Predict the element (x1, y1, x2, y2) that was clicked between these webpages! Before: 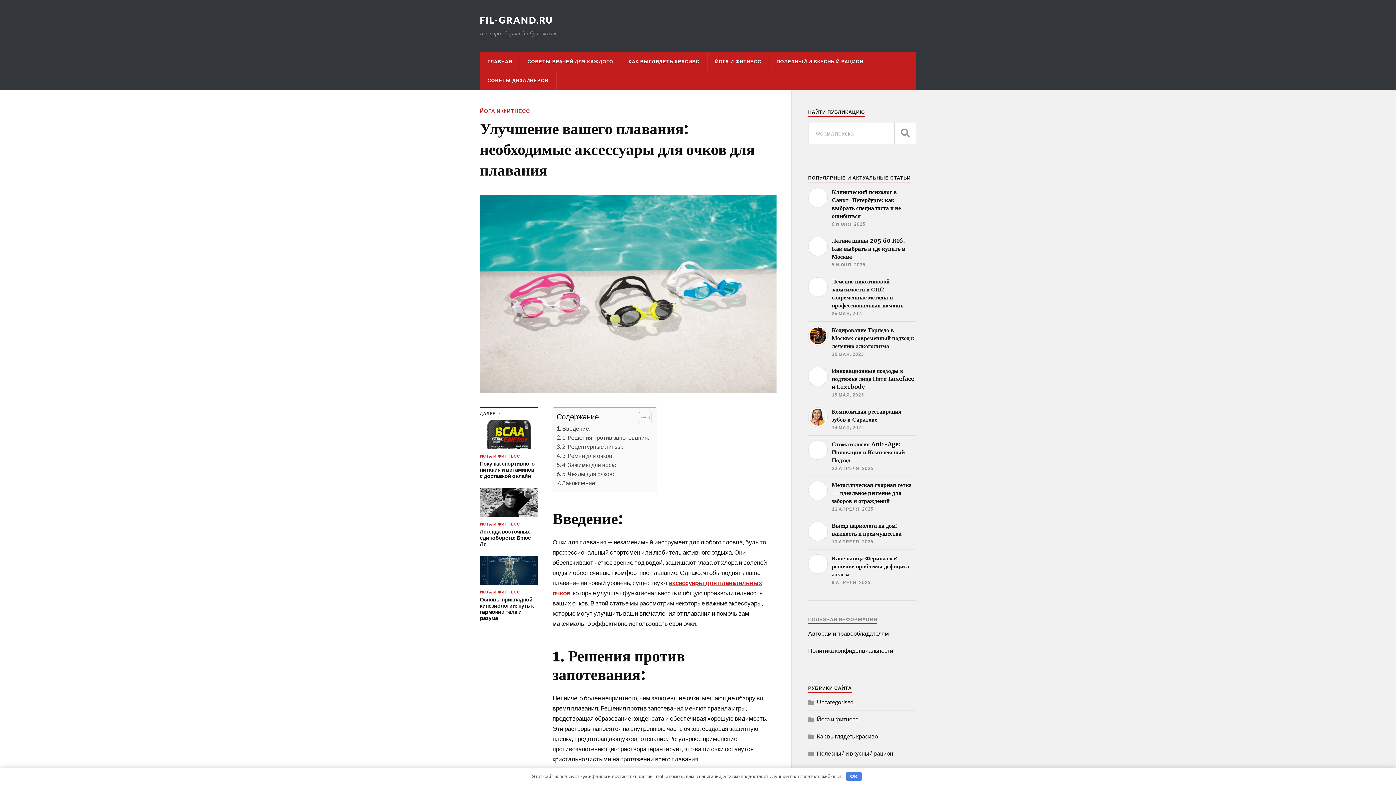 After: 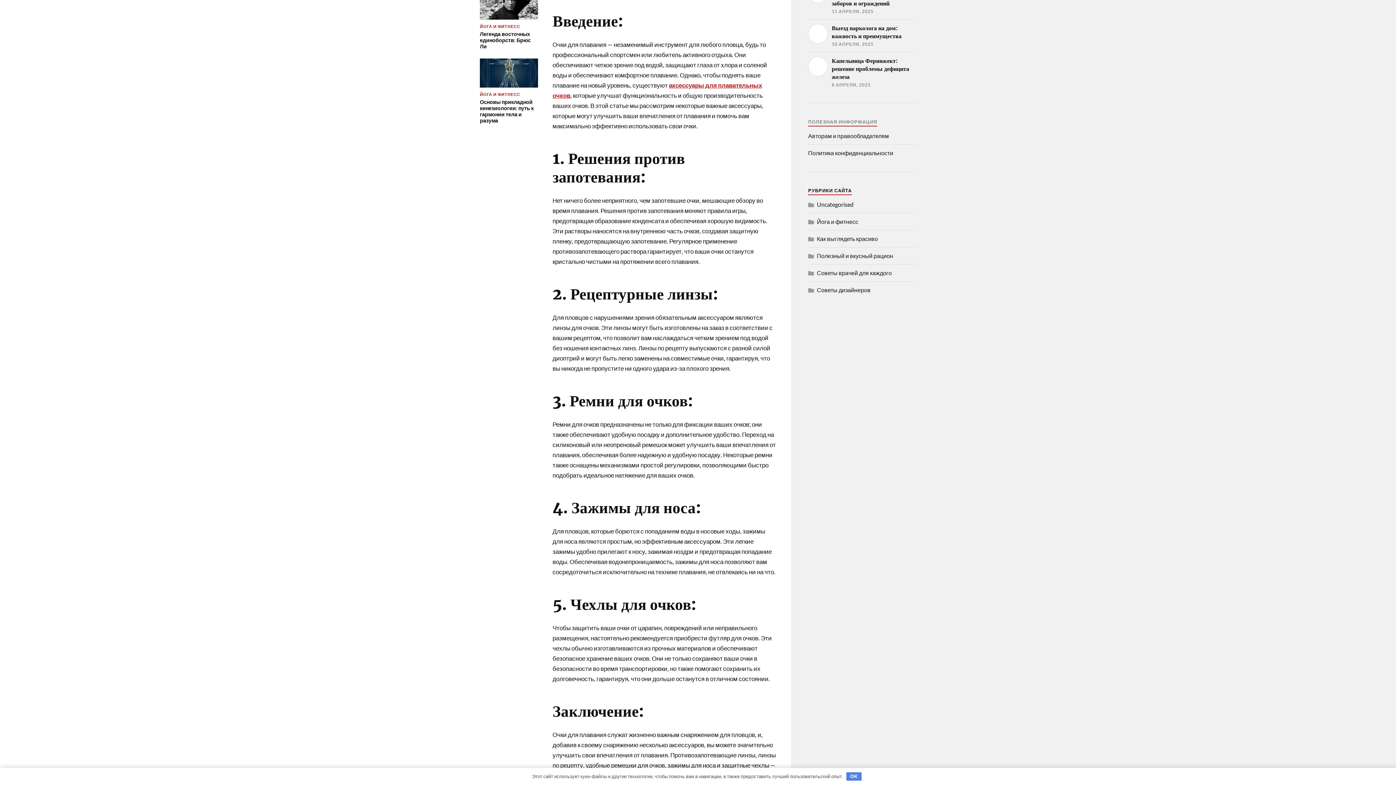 Action: bbox: (556, 423, 590, 432) label: Введение: